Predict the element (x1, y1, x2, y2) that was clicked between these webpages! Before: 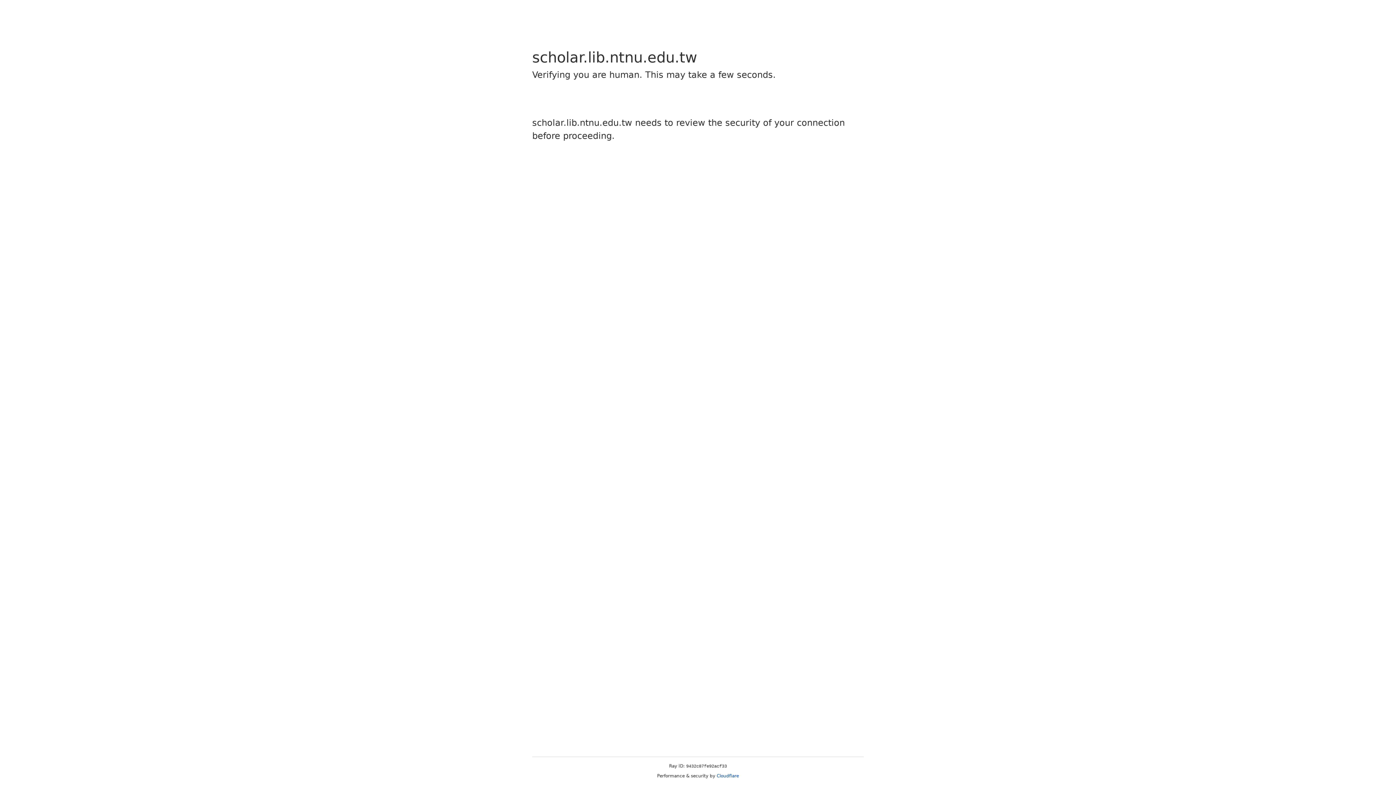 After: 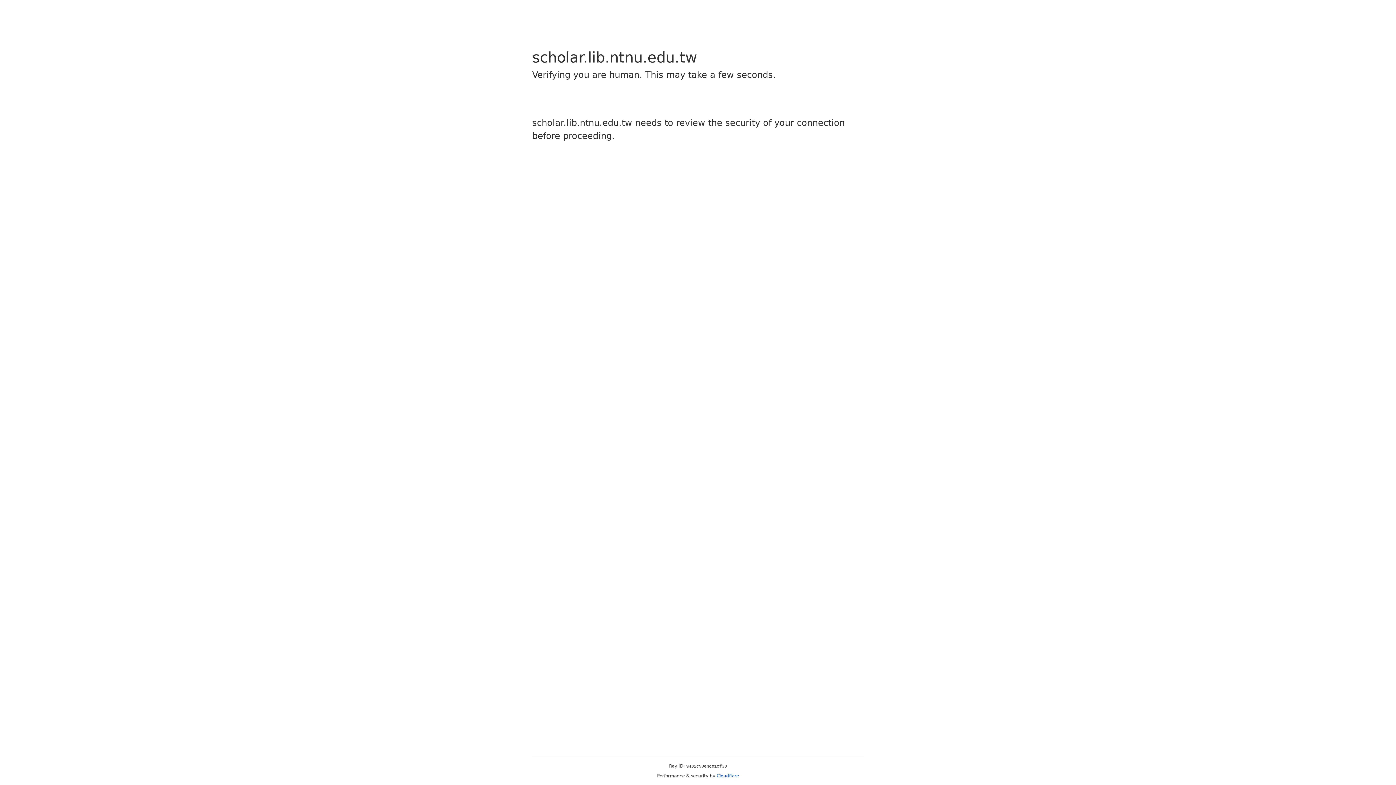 Action: label: Cloudflare bbox: (716, 773, 739, 778)